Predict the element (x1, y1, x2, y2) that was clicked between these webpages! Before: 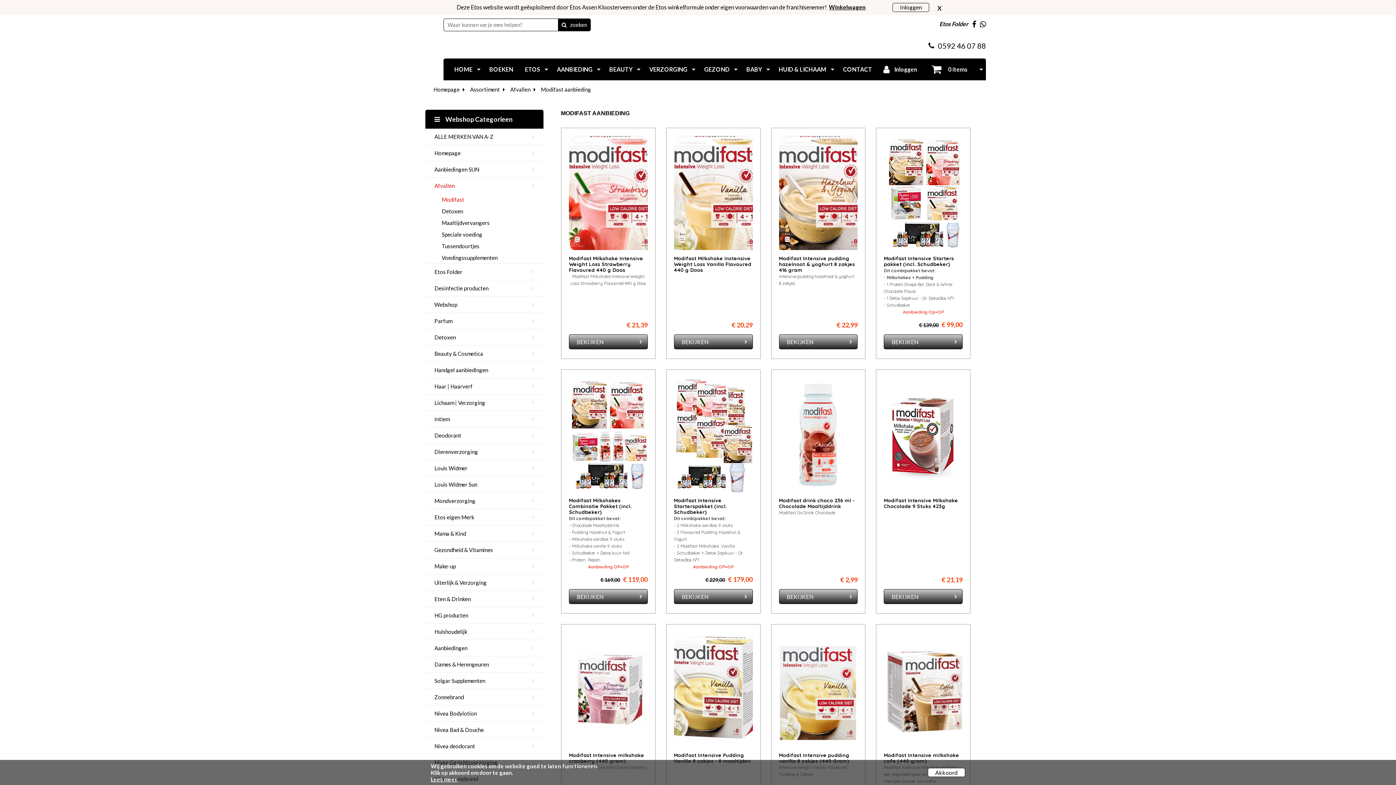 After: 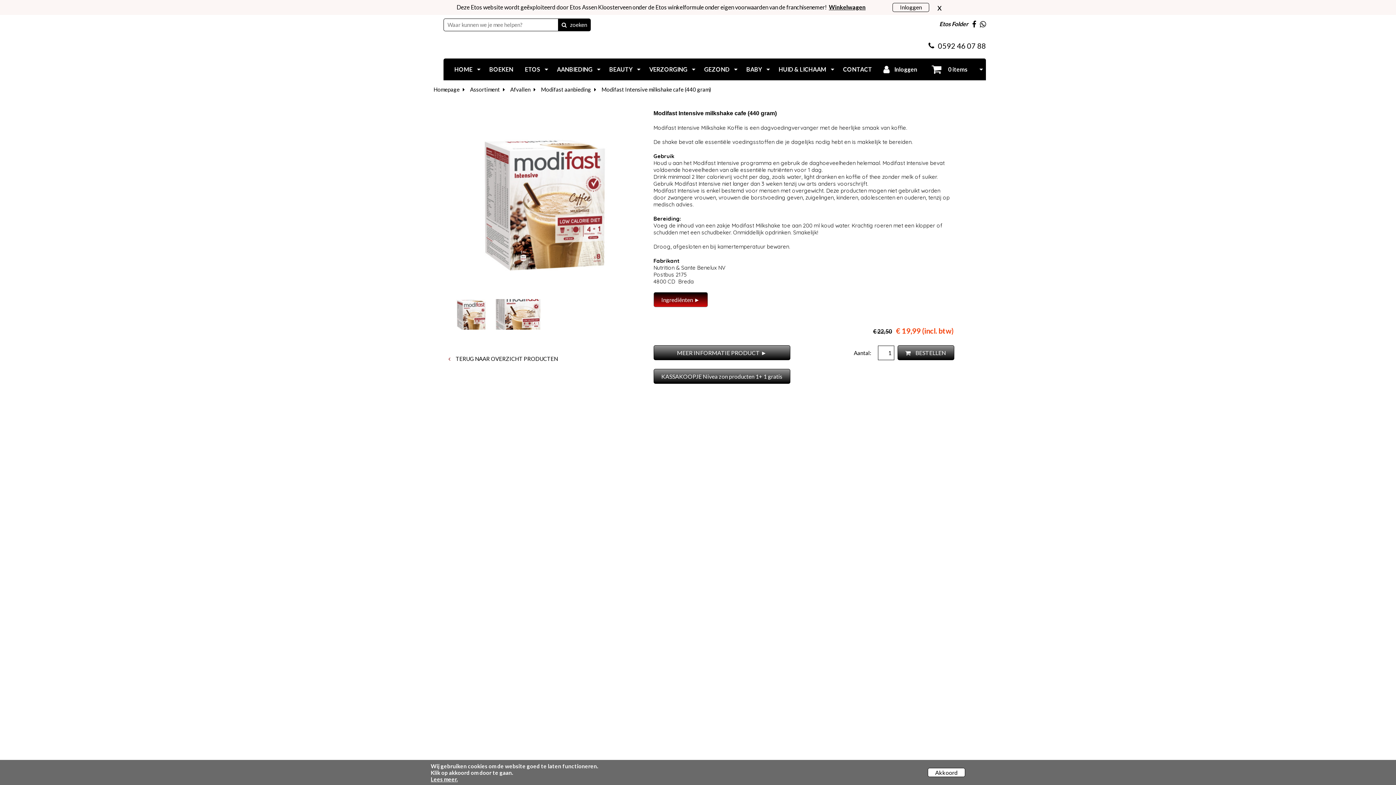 Action: label: Modifast Intensive milkshake cafe (440 gram) bbox: (884, 752, 959, 764)